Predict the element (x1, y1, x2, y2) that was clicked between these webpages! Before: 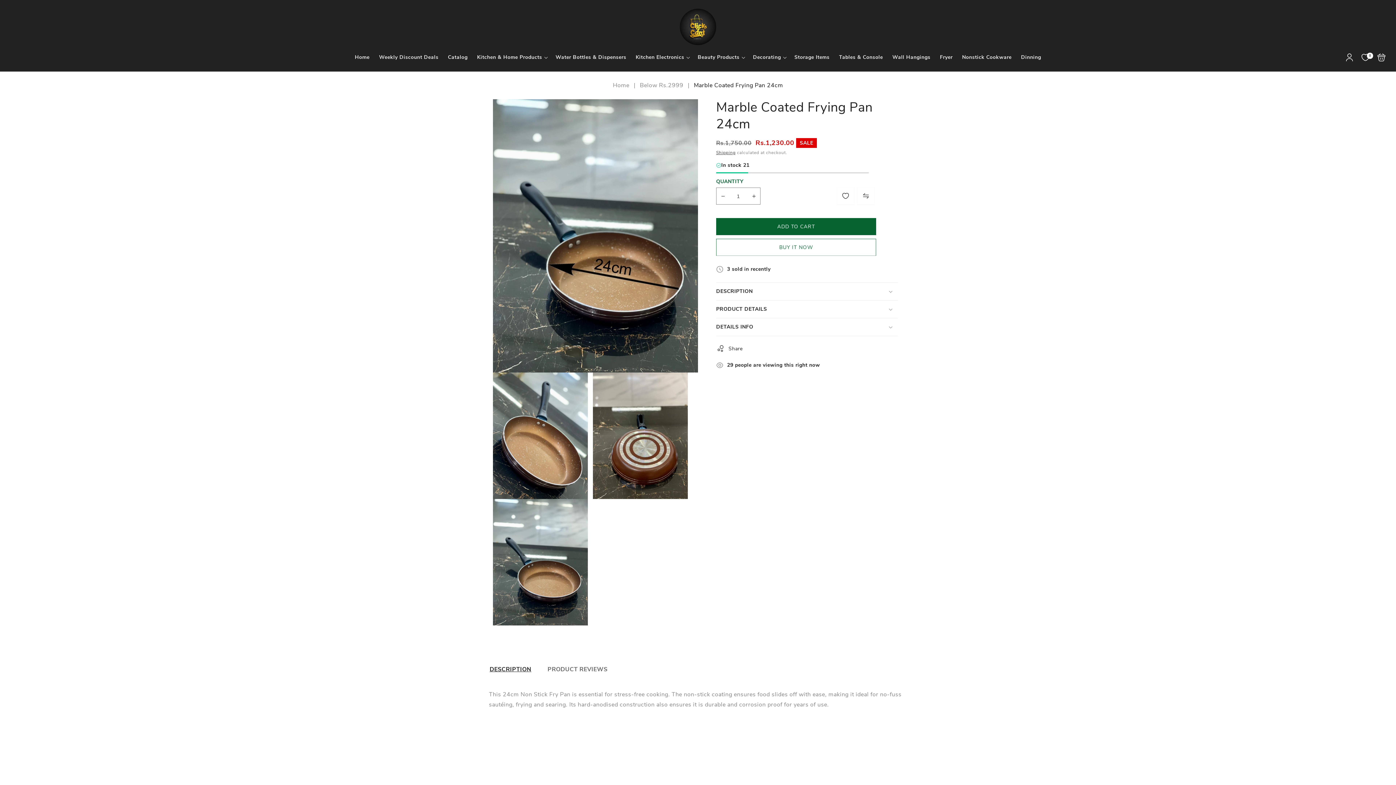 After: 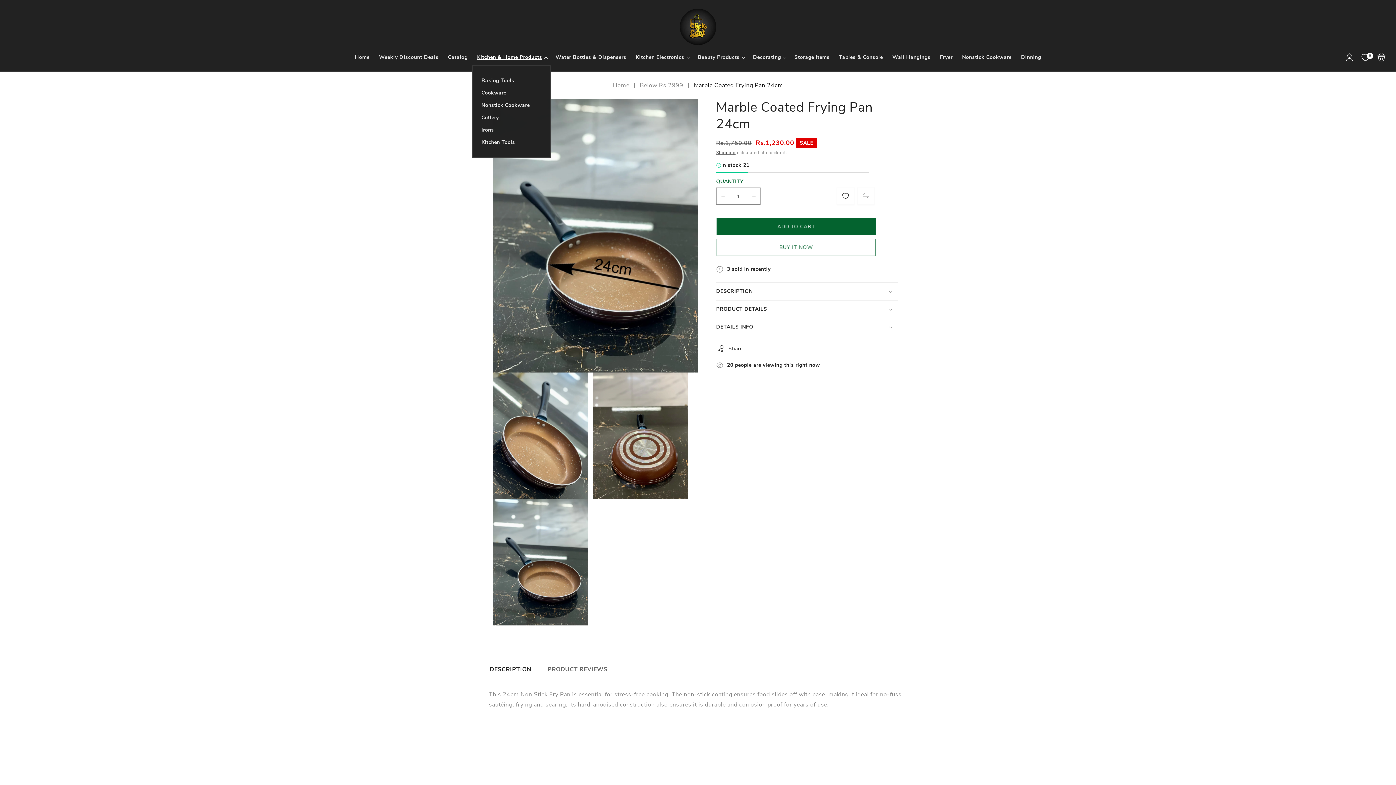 Action: bbox: (472, 49, 550, 65) label: Kitchen & Home Products